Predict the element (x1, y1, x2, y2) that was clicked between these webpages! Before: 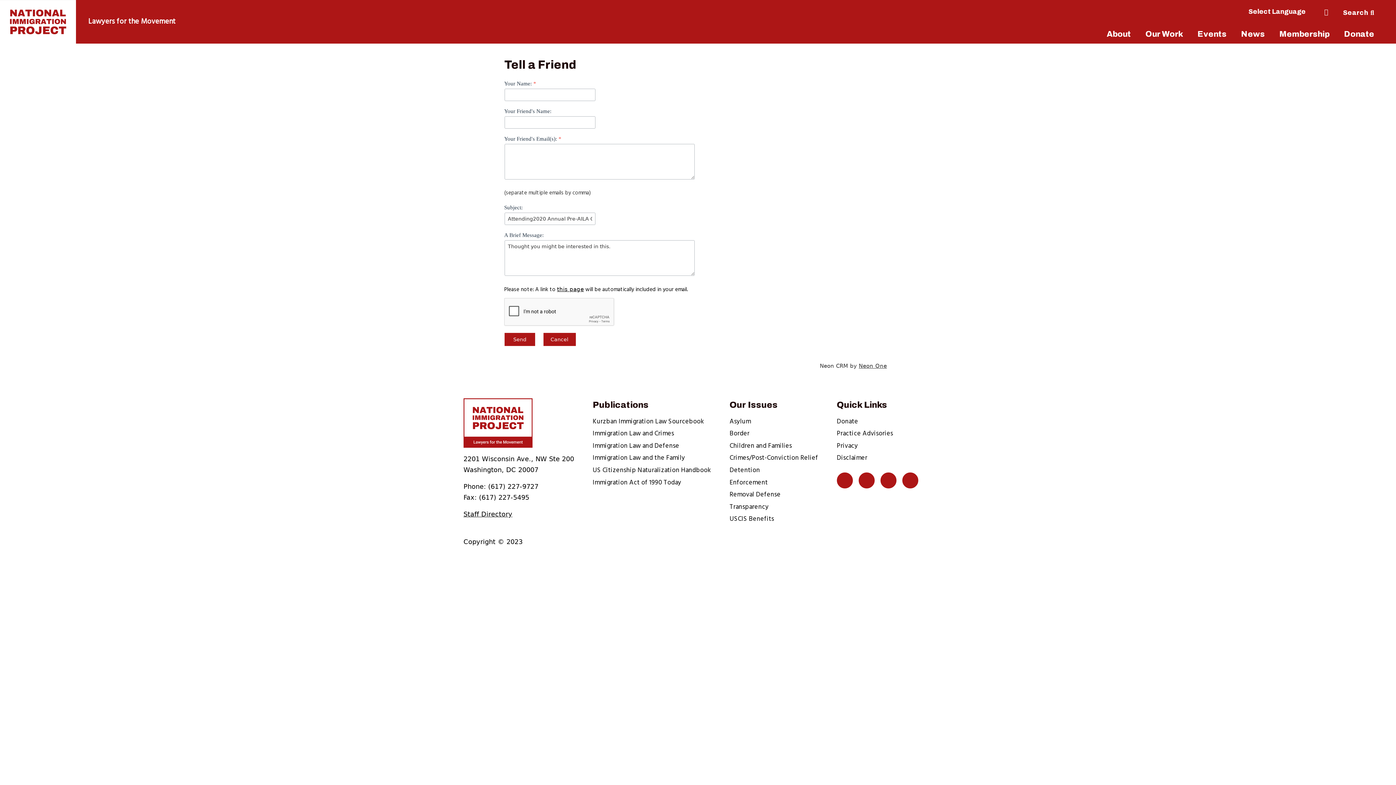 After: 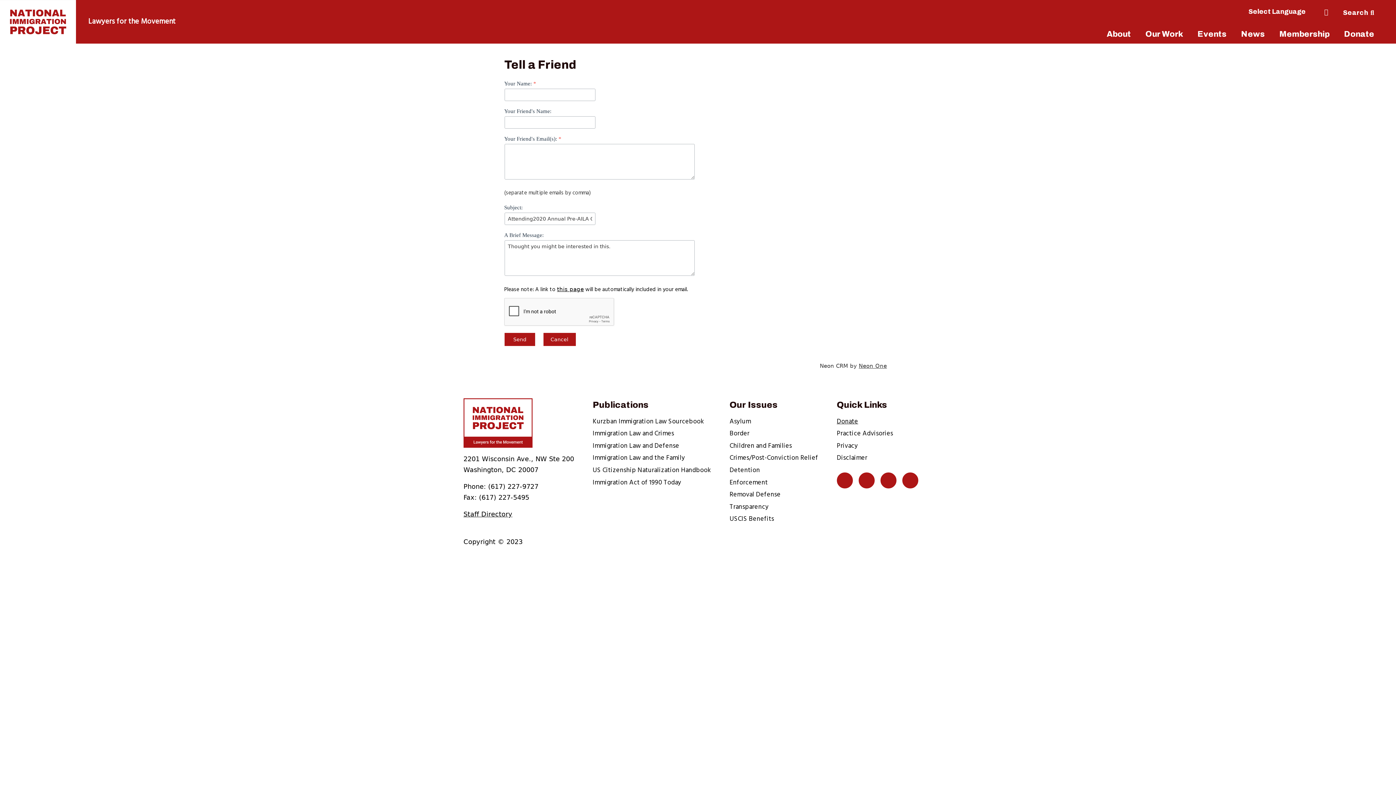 Action: bbox: (837, 416, 858, 427) label: Donate